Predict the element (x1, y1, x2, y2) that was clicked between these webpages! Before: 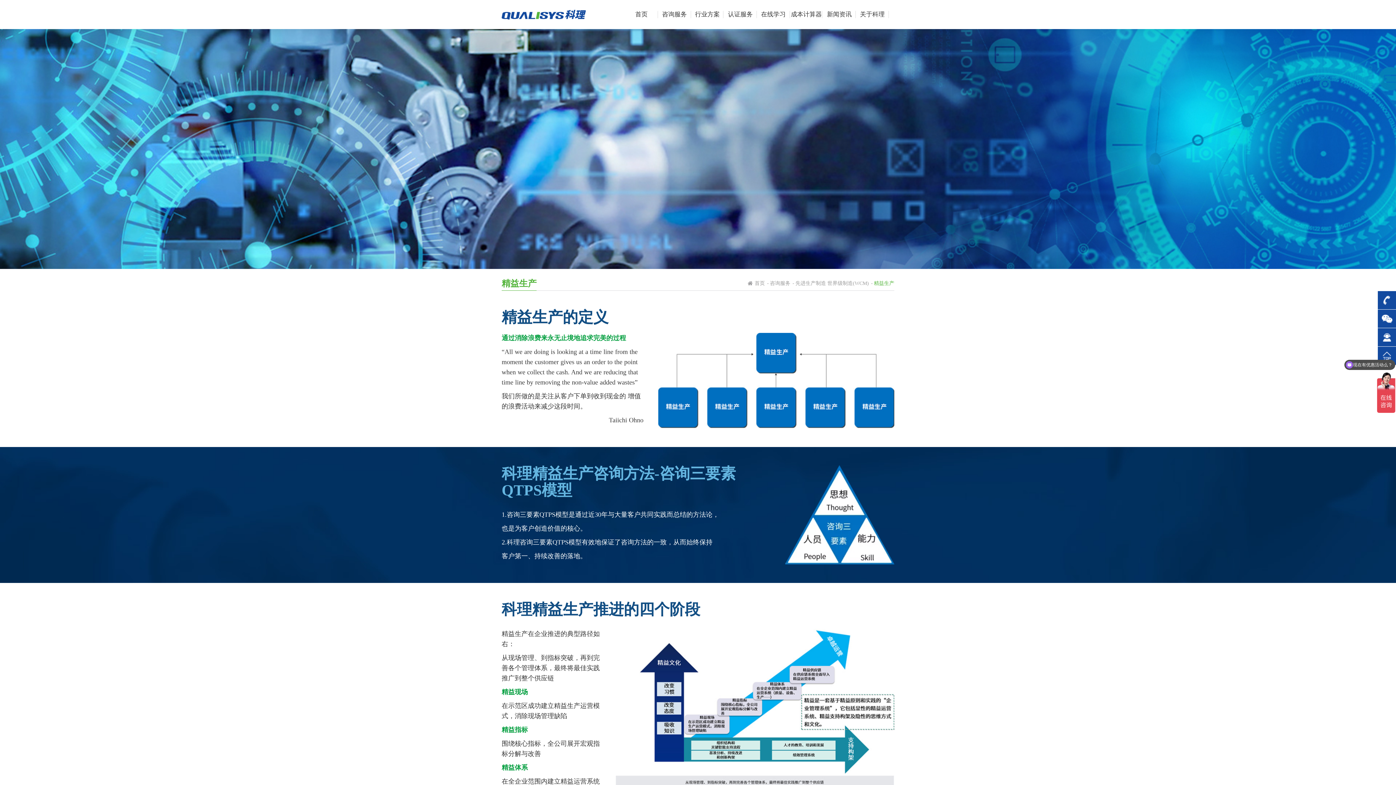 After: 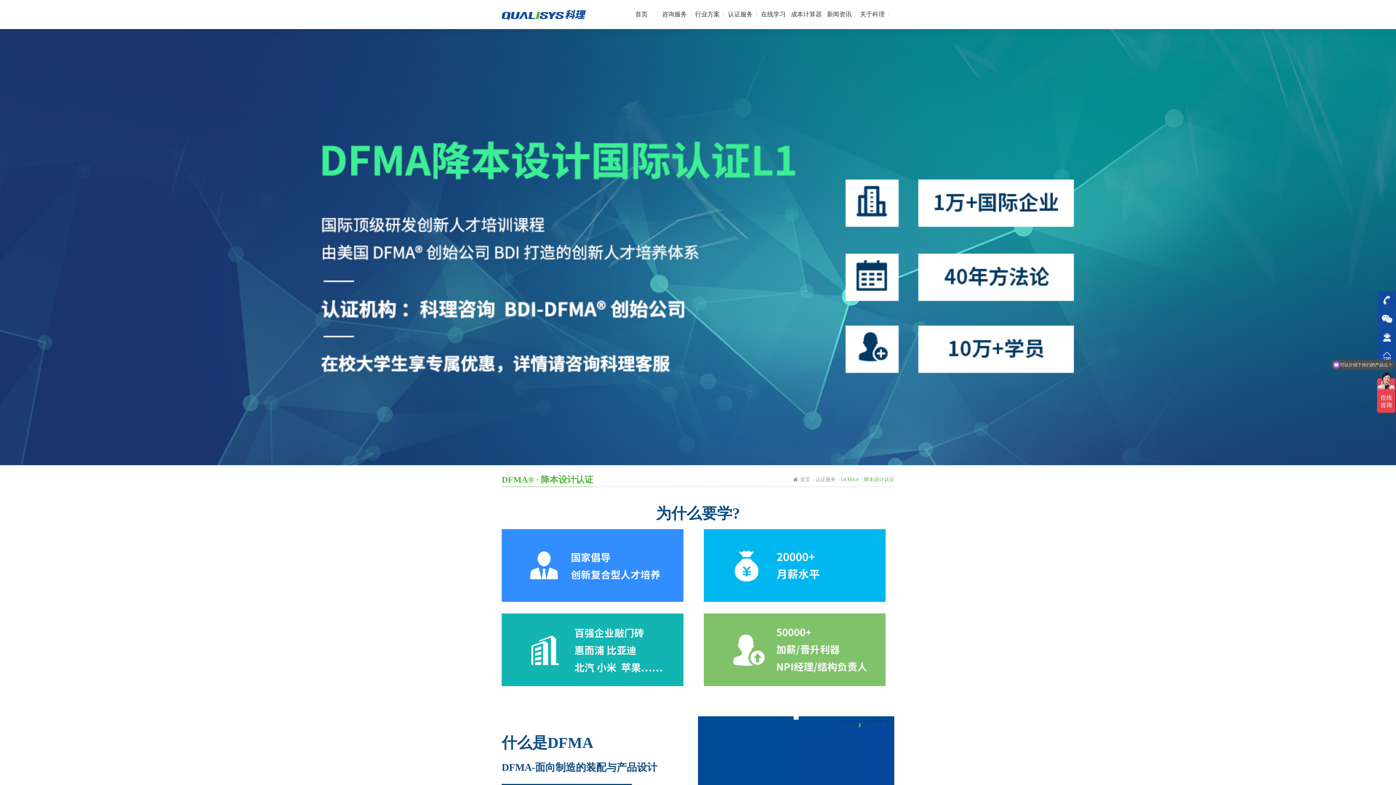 Action: label: 认证服务 bbox: (724, 0, 757, 28)